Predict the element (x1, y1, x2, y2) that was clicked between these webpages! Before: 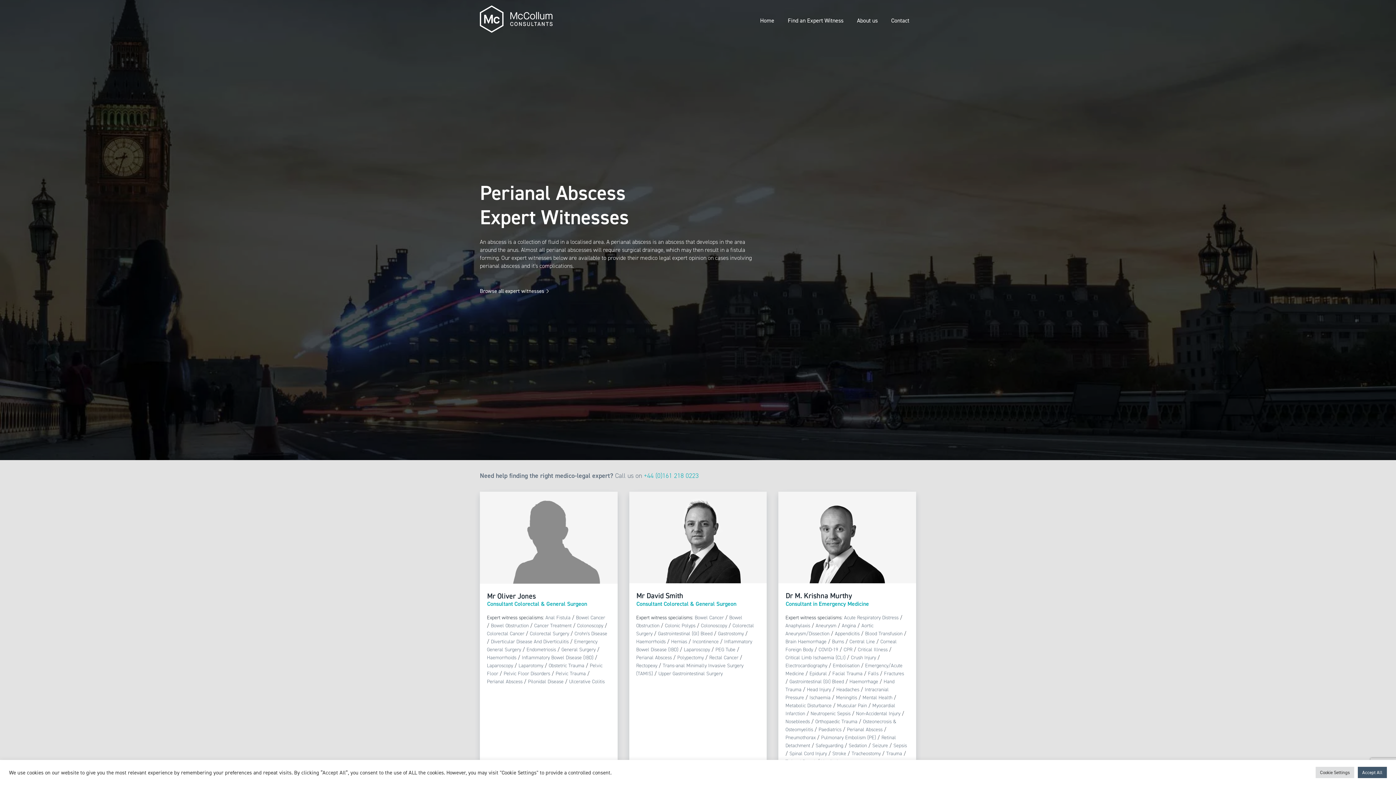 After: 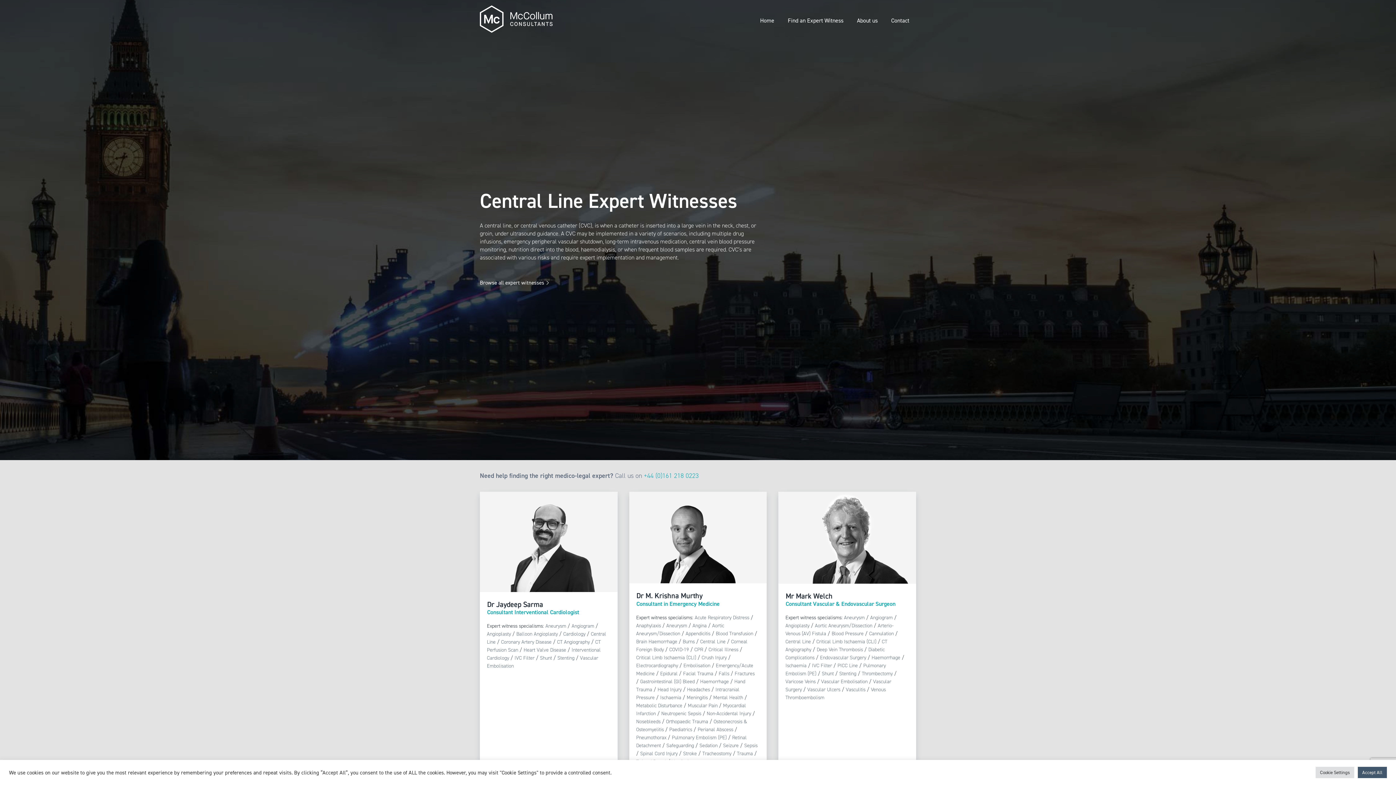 Action: label: Central Line bbox: (849, 638, 875, 645)